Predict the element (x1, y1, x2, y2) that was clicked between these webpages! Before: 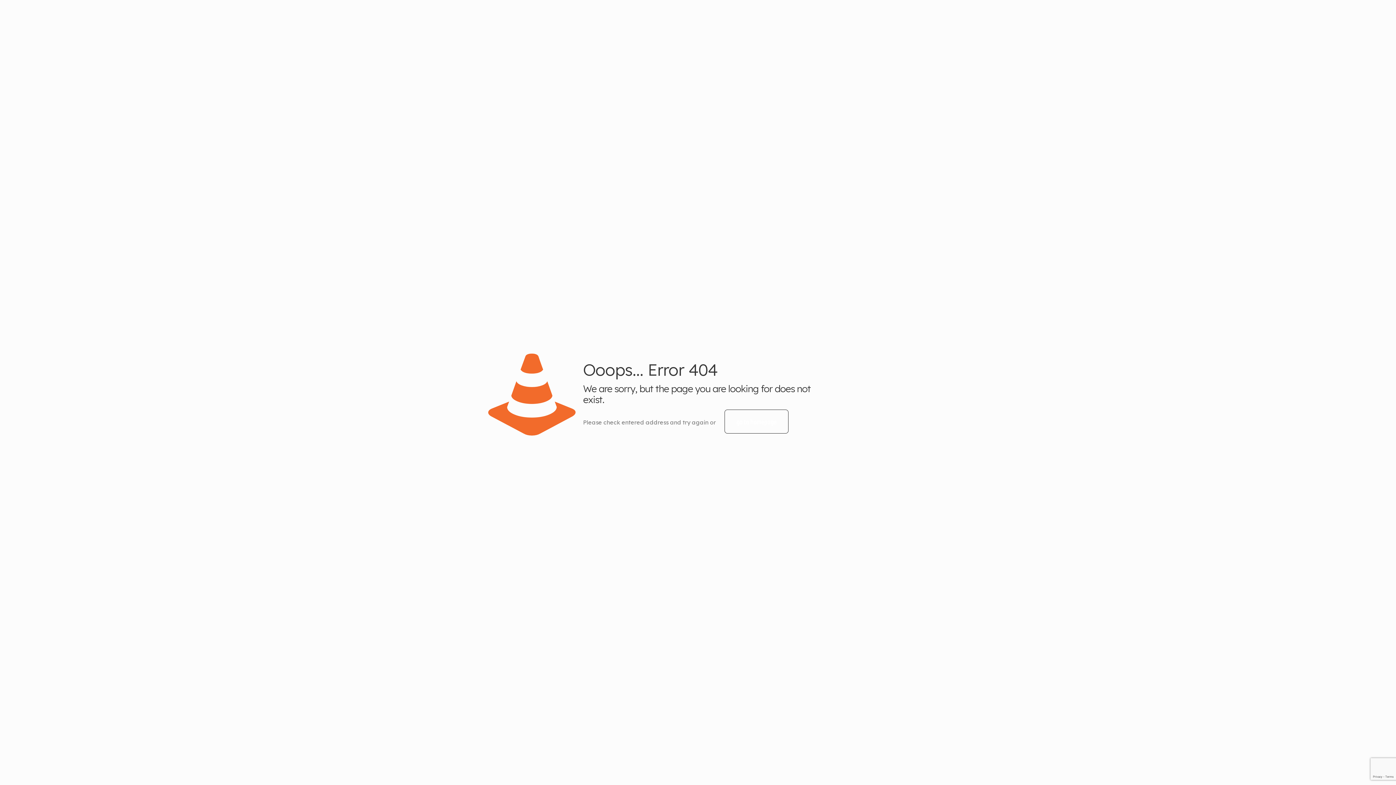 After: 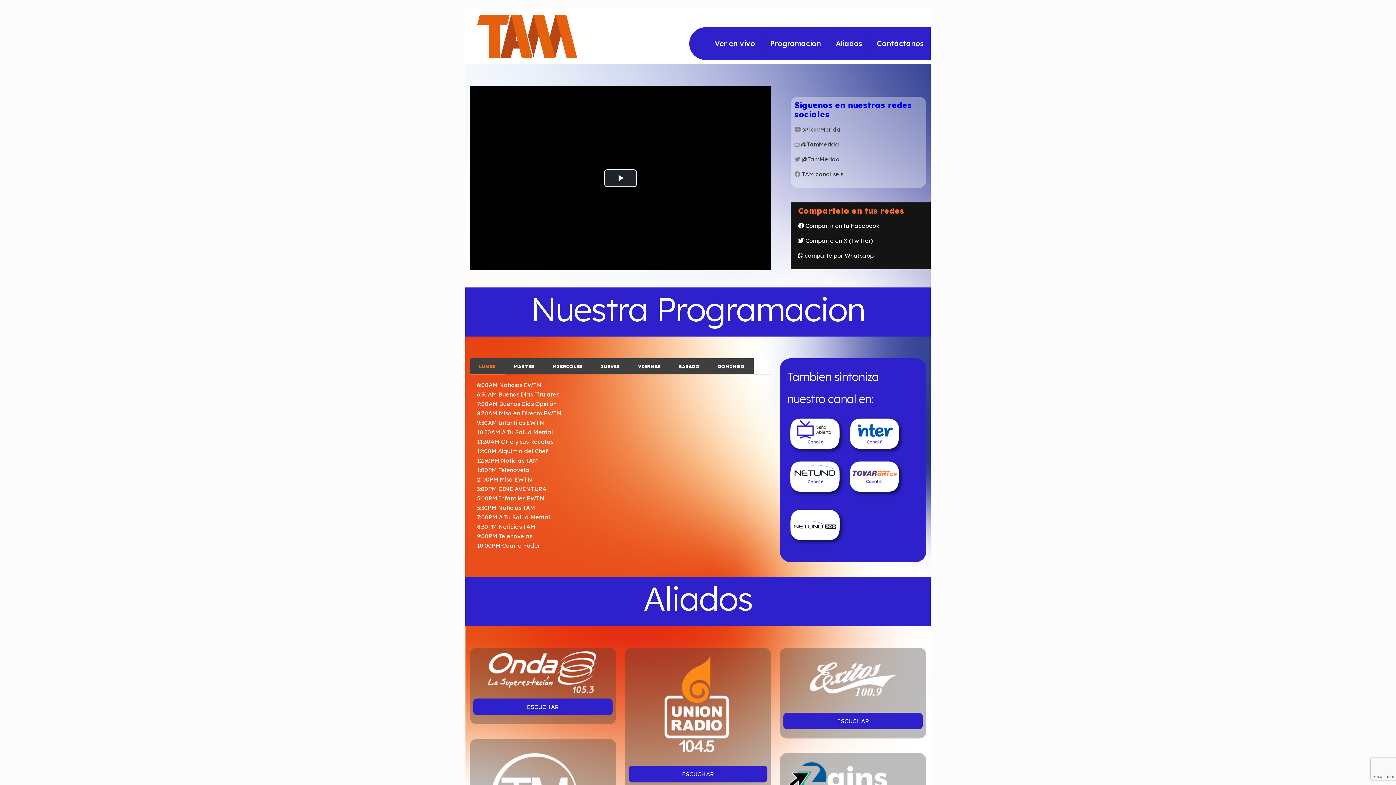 Action: label: go to homepage bbox: (724, 409, 788, 433)